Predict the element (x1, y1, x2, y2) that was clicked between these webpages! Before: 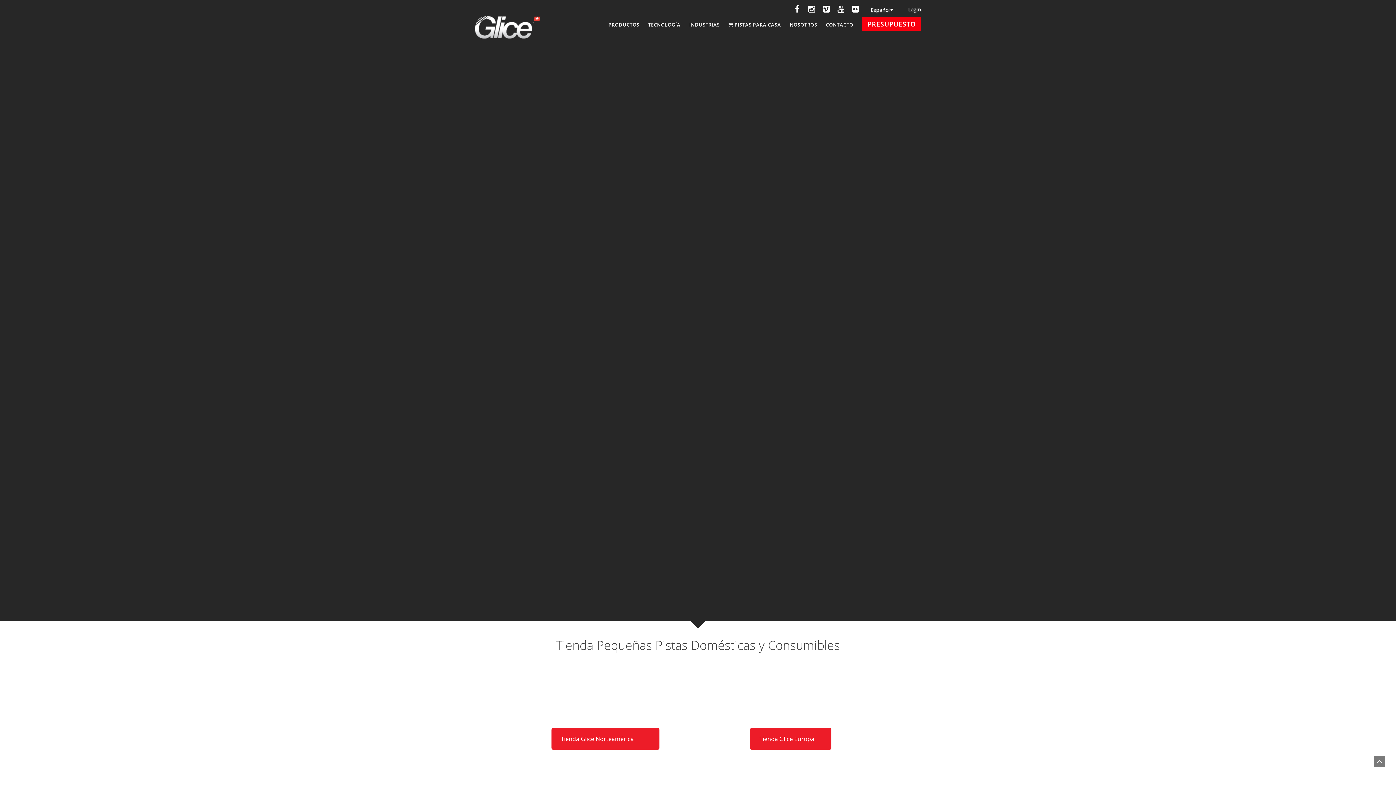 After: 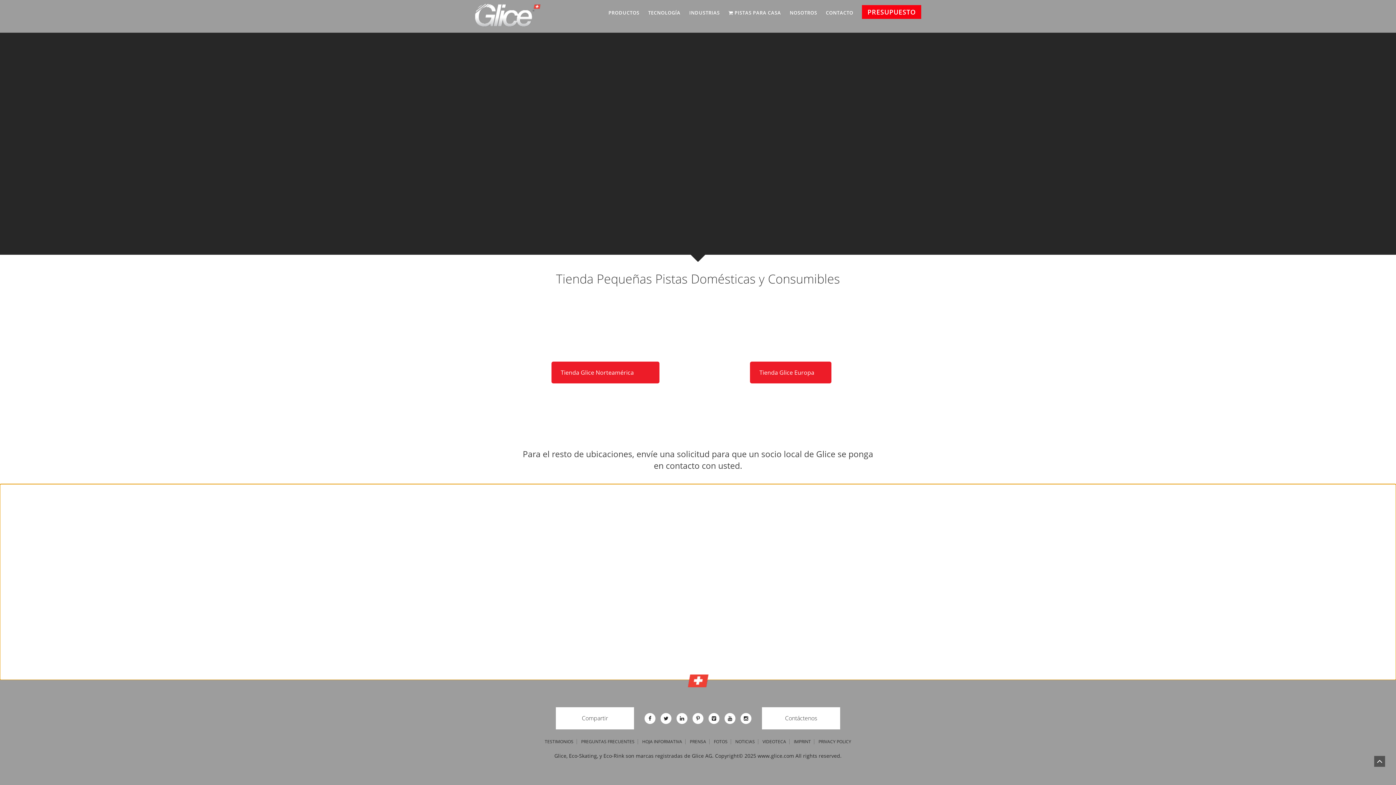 Action: bbox: (862, 17, 921, 31) label: PRESUPUESTO